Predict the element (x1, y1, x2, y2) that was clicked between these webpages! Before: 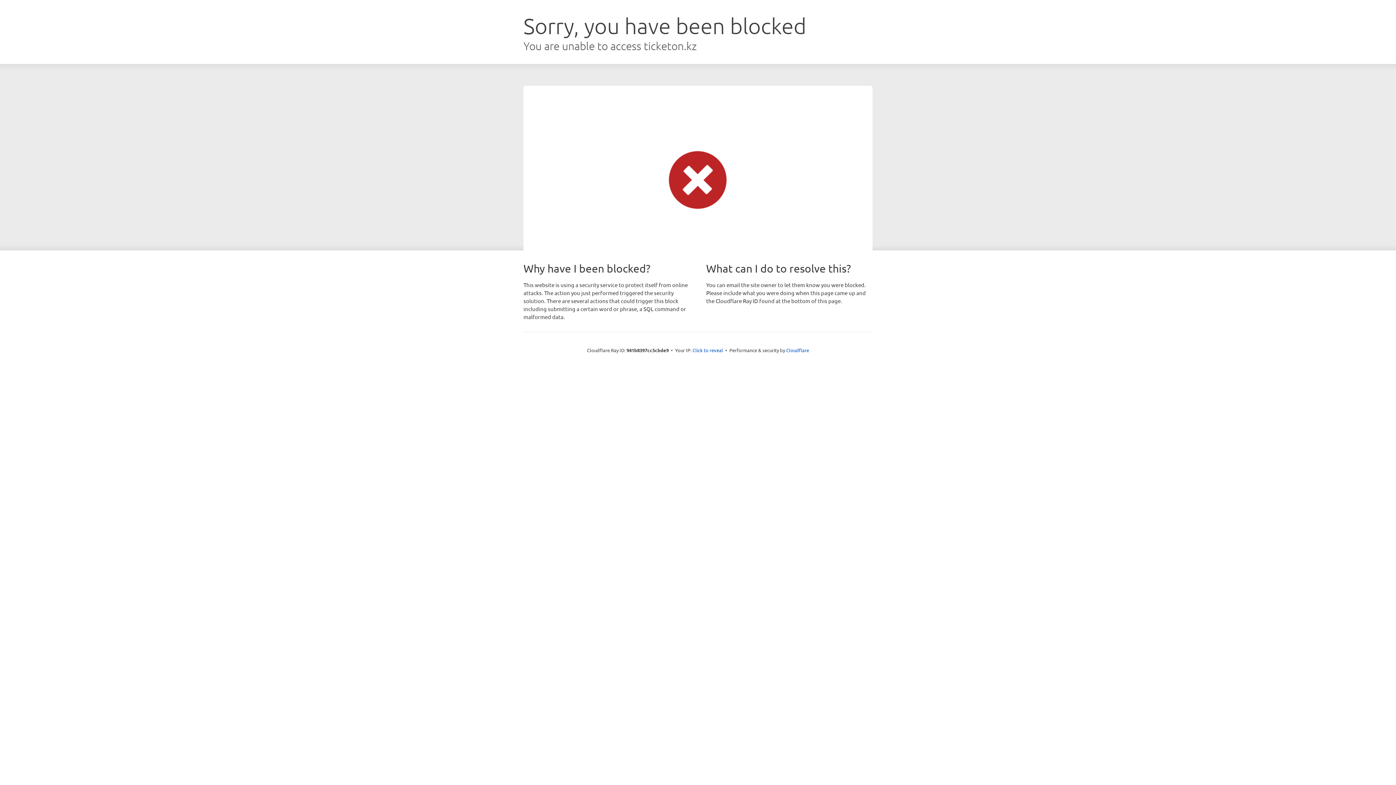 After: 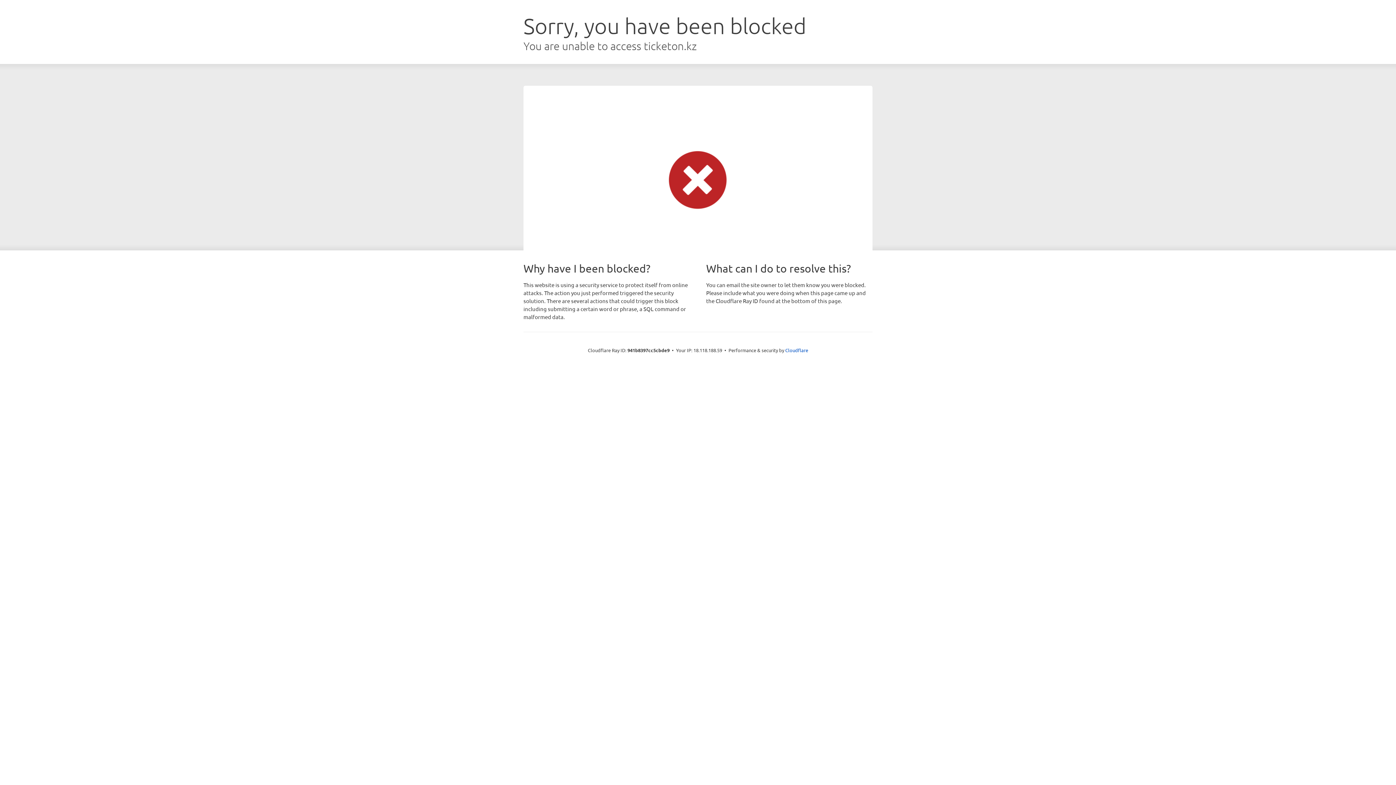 Action: label: Click to reveal bbox: (692, 346, 723, 353)